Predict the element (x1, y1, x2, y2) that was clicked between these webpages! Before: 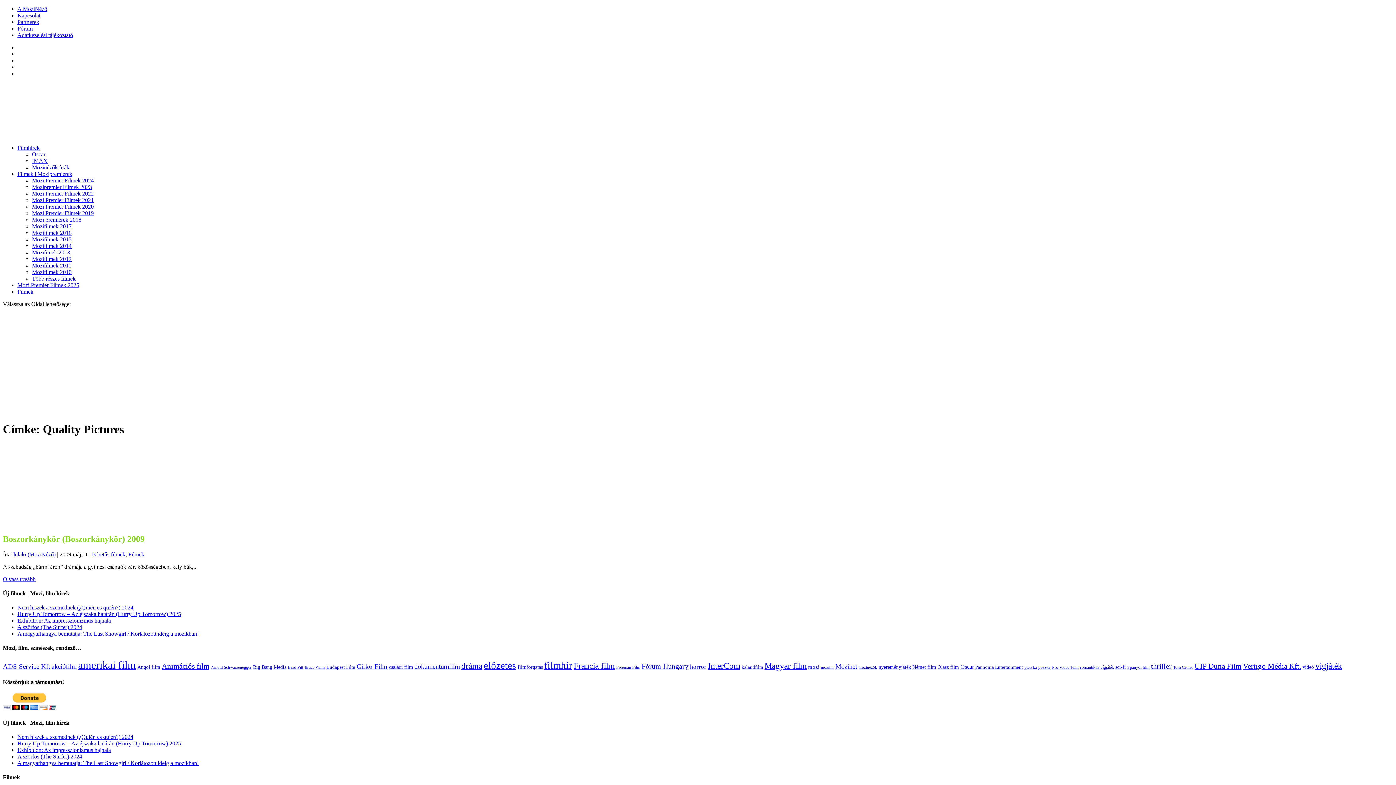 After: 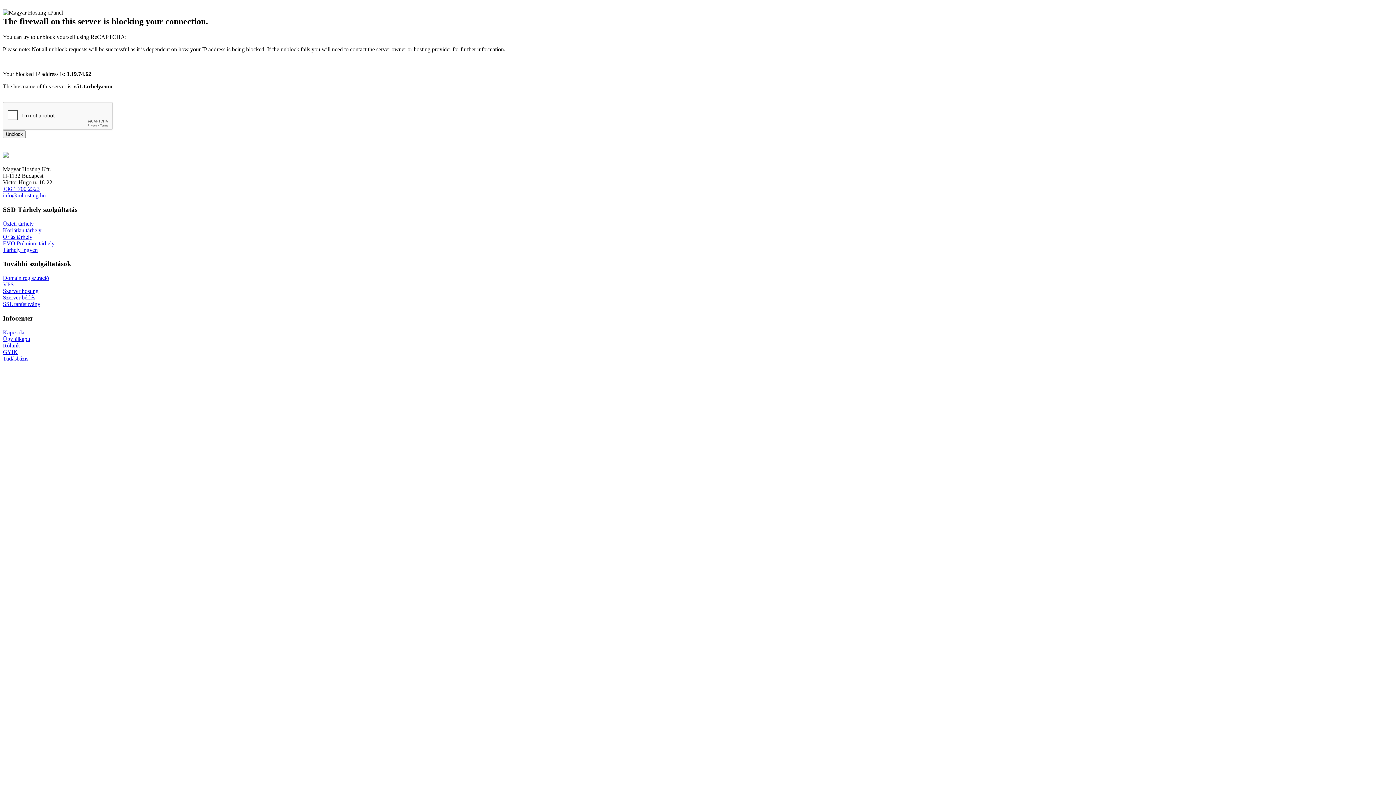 Action: label: Arnold Schwarzenegger (92 elem) bbox: (210, 665, 251, 669)